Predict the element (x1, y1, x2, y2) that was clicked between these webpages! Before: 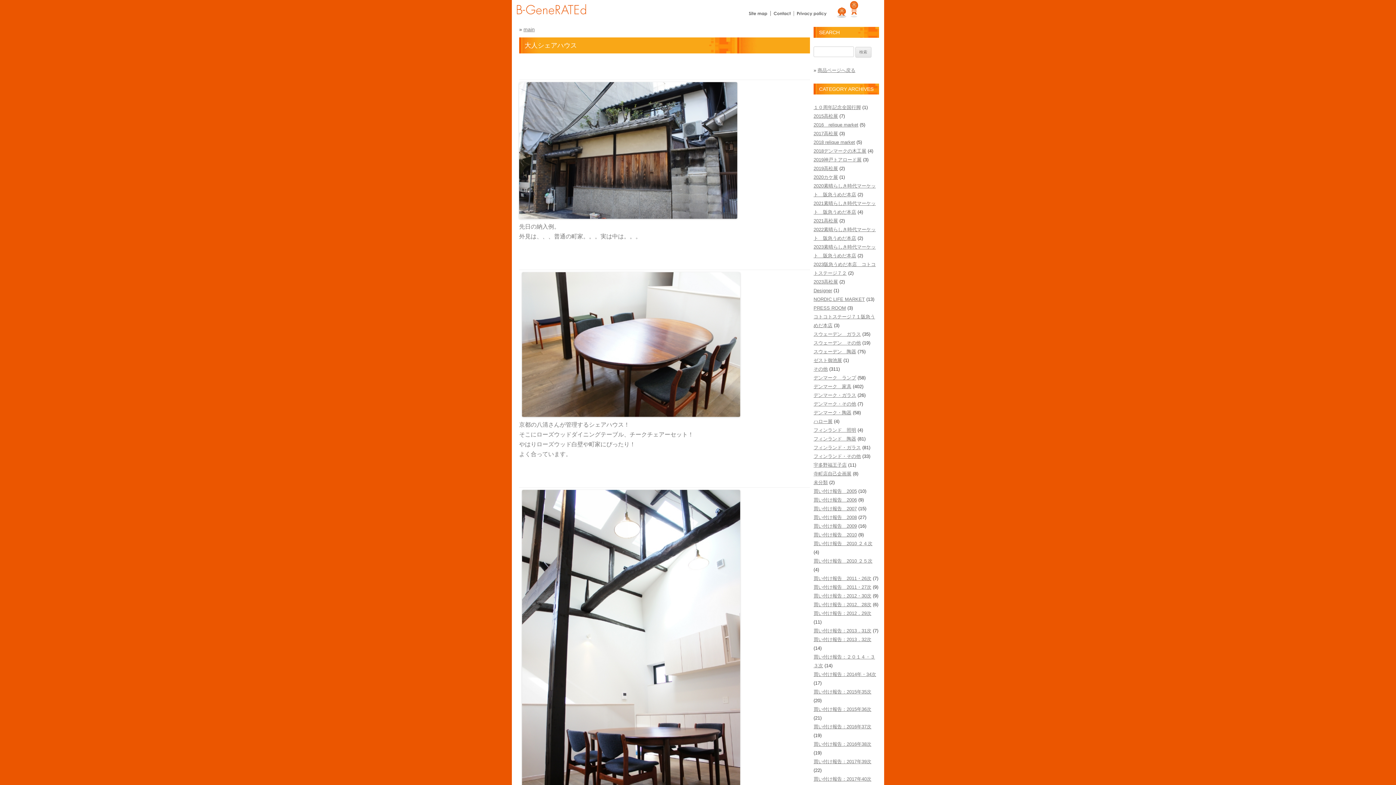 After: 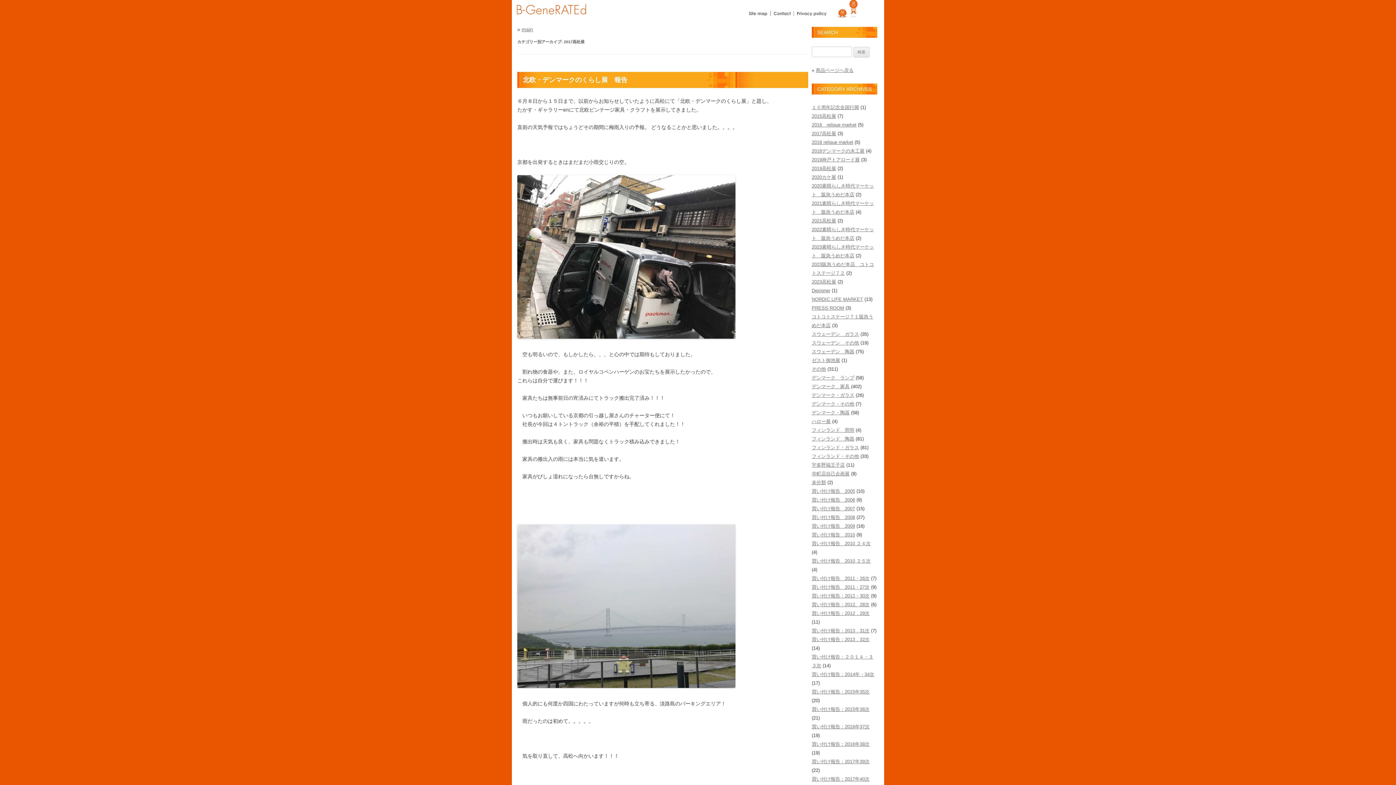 Action: bbox: (813, 130, 838, 136) label: 2017高松展